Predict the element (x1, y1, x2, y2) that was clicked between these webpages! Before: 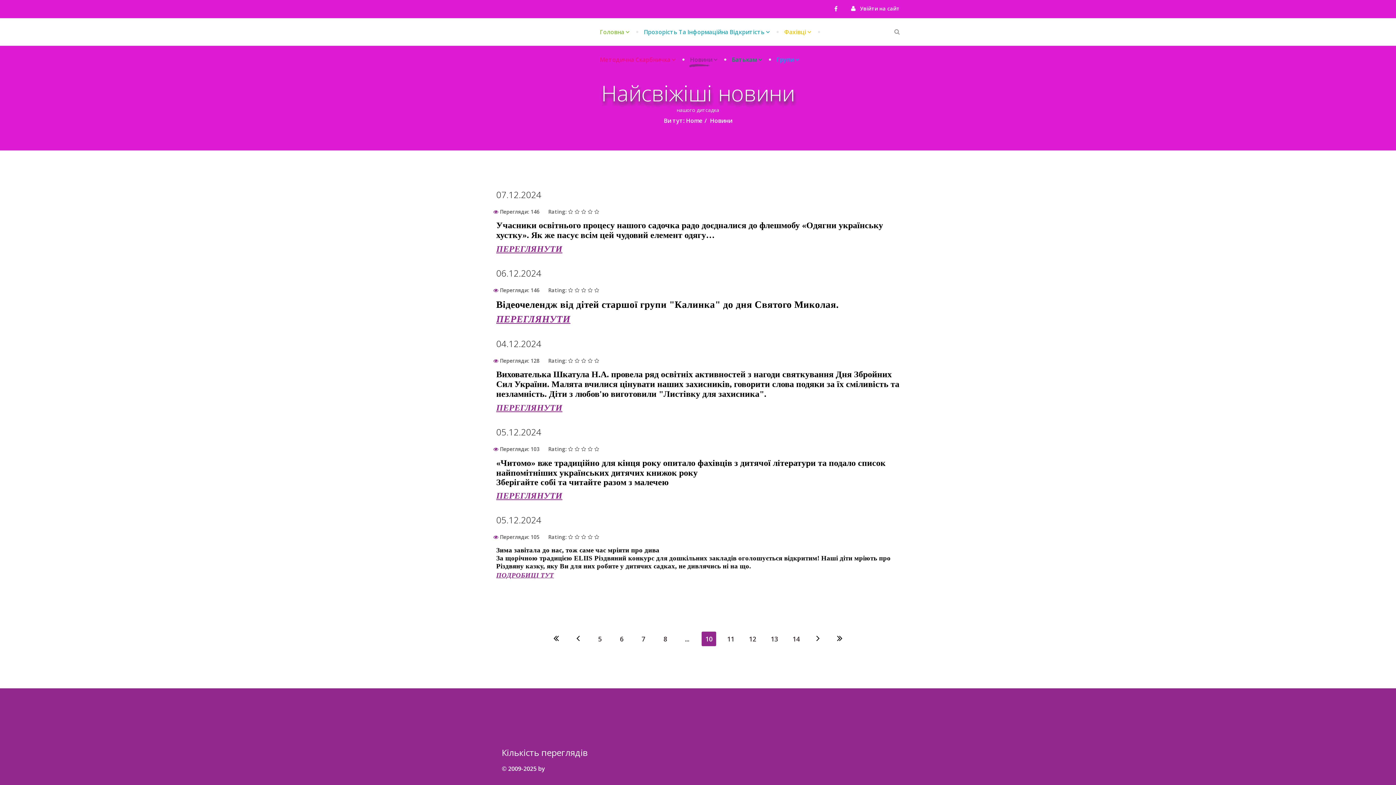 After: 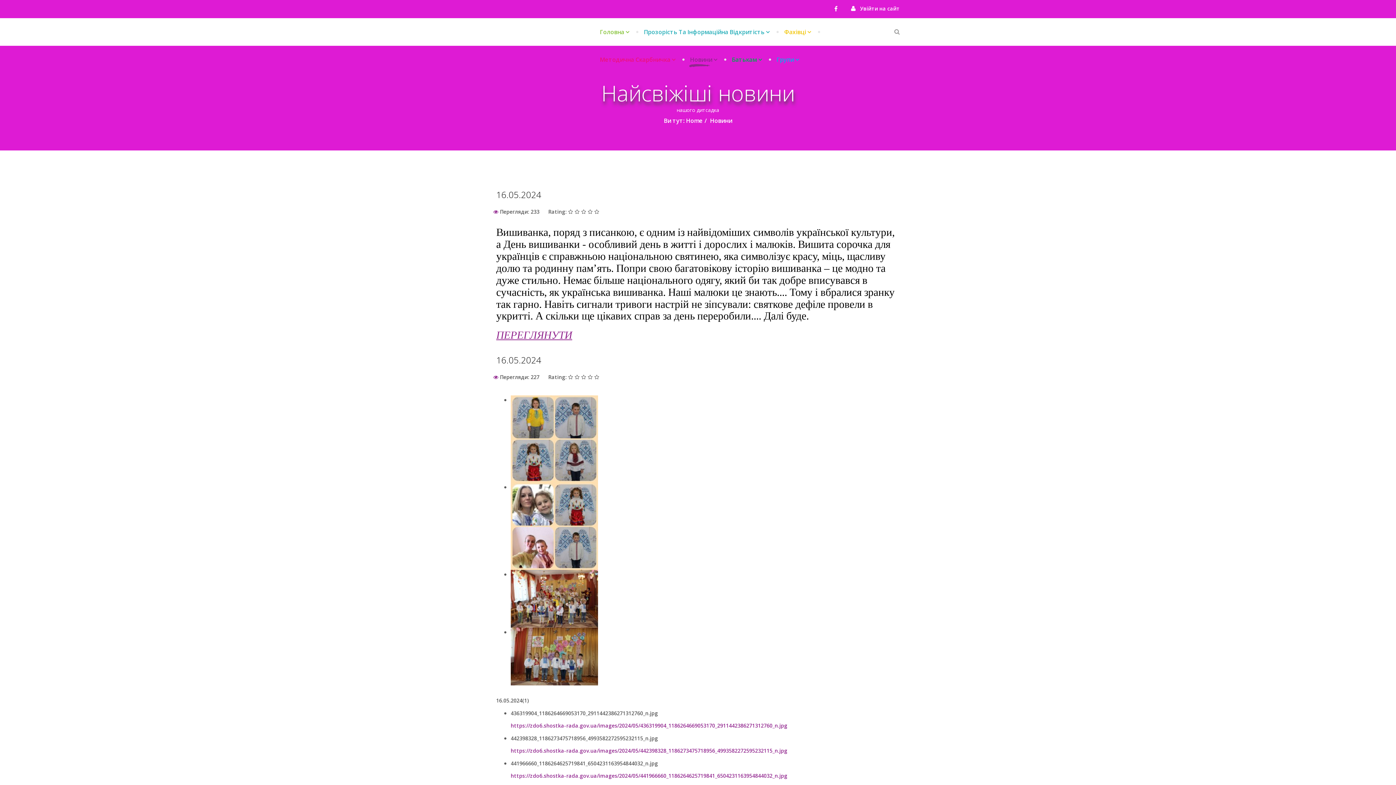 Action: bbox: (767, 632, 781, 646) label: 13